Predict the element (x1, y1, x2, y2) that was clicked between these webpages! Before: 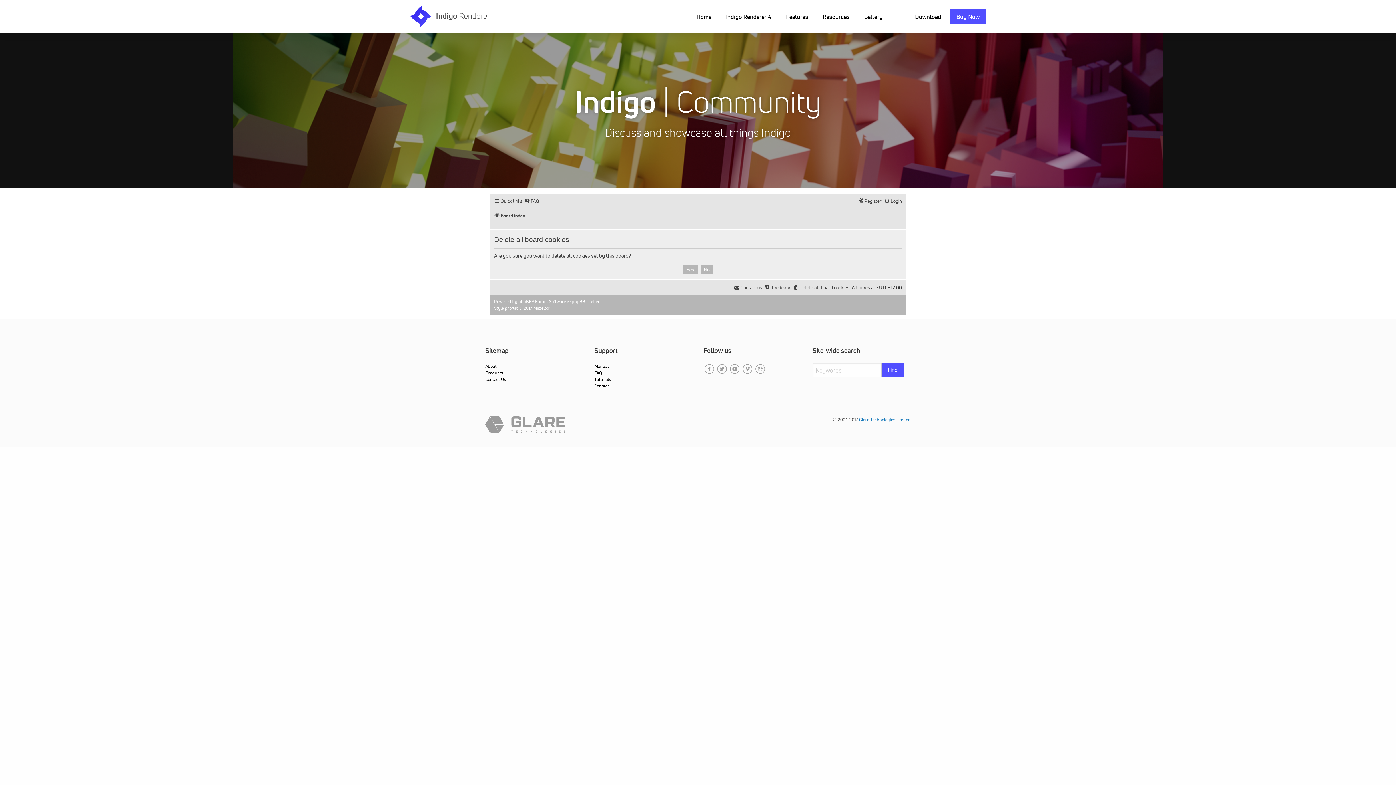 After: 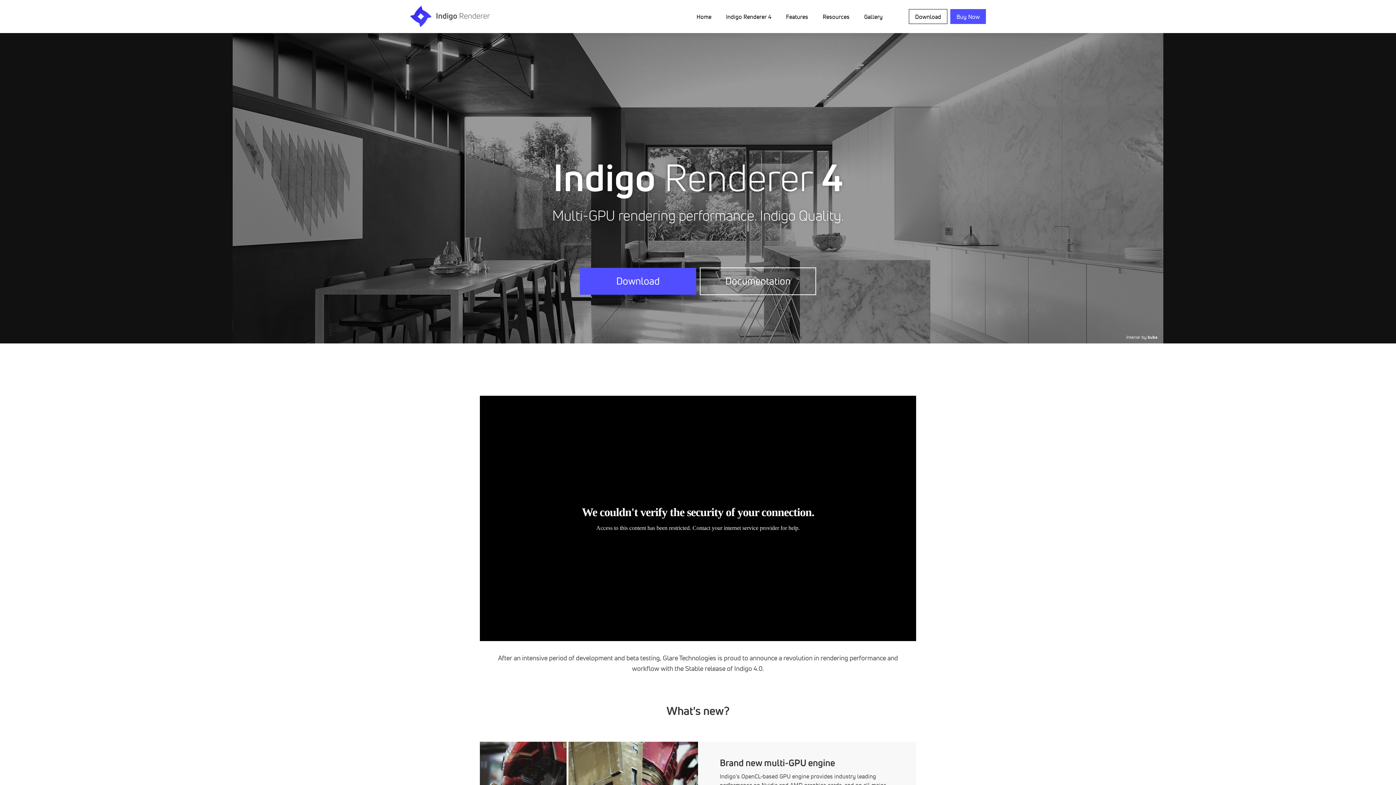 Action: bbox: (720, 9, 780, 23) label: Indigo Renderer 4